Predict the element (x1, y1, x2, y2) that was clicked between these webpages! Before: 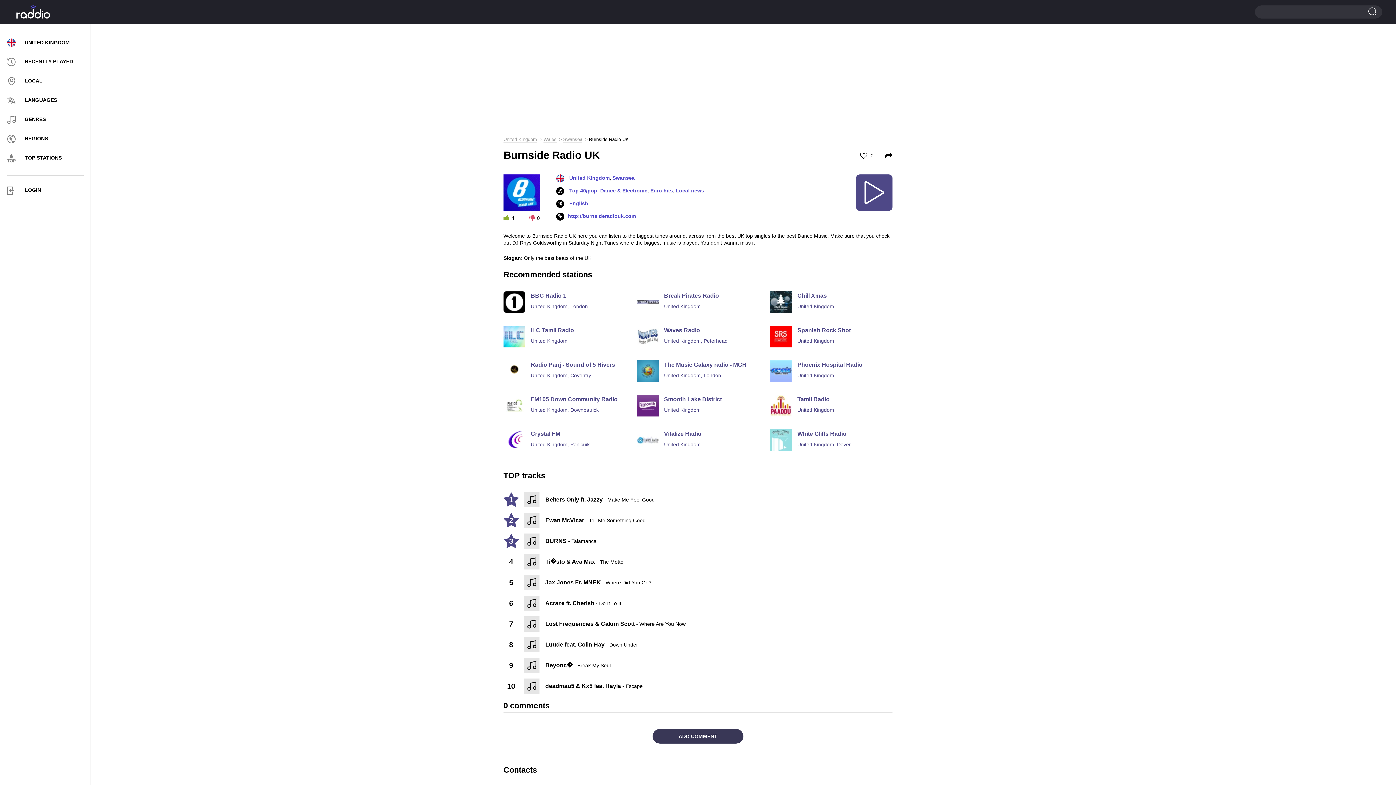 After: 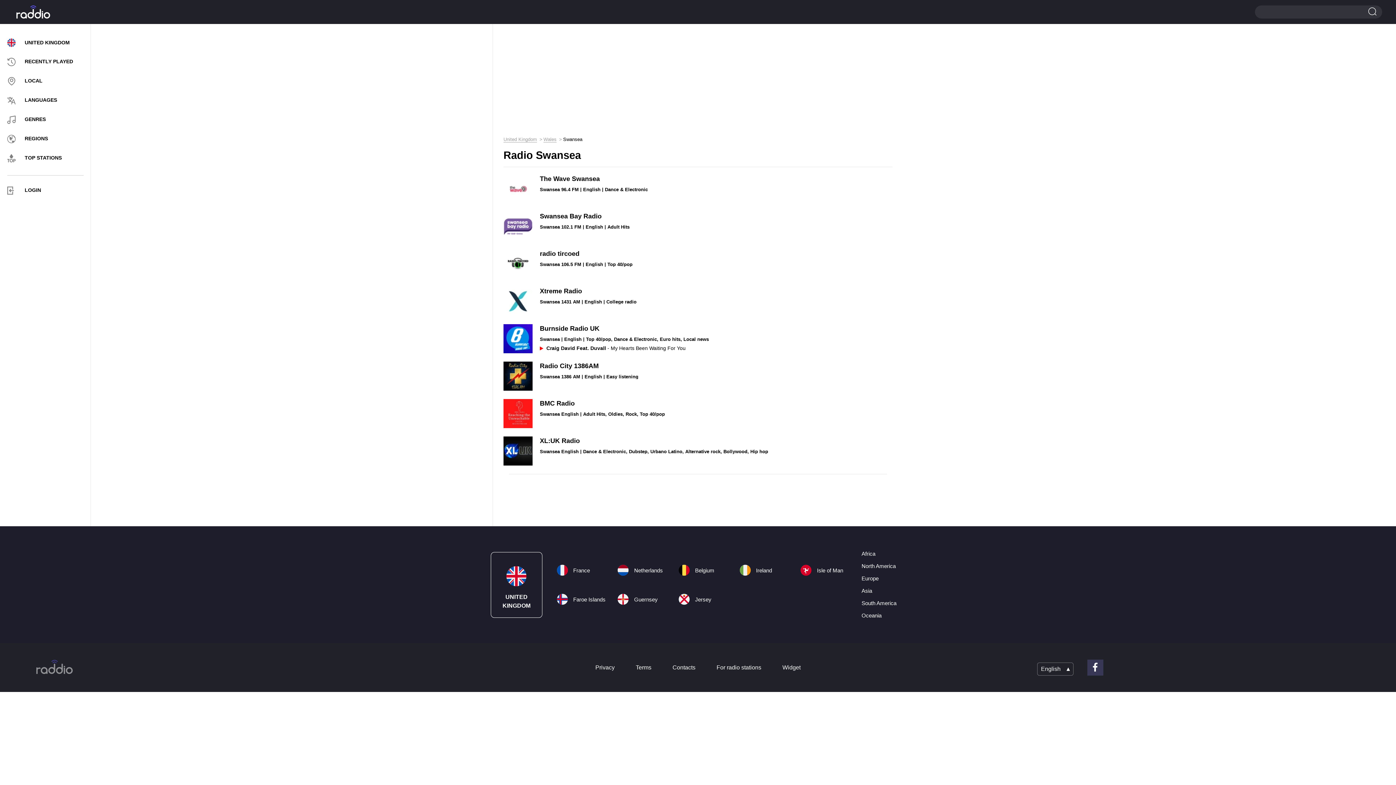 Action: label: Swansea bbox: (563, 136, 582, 142)